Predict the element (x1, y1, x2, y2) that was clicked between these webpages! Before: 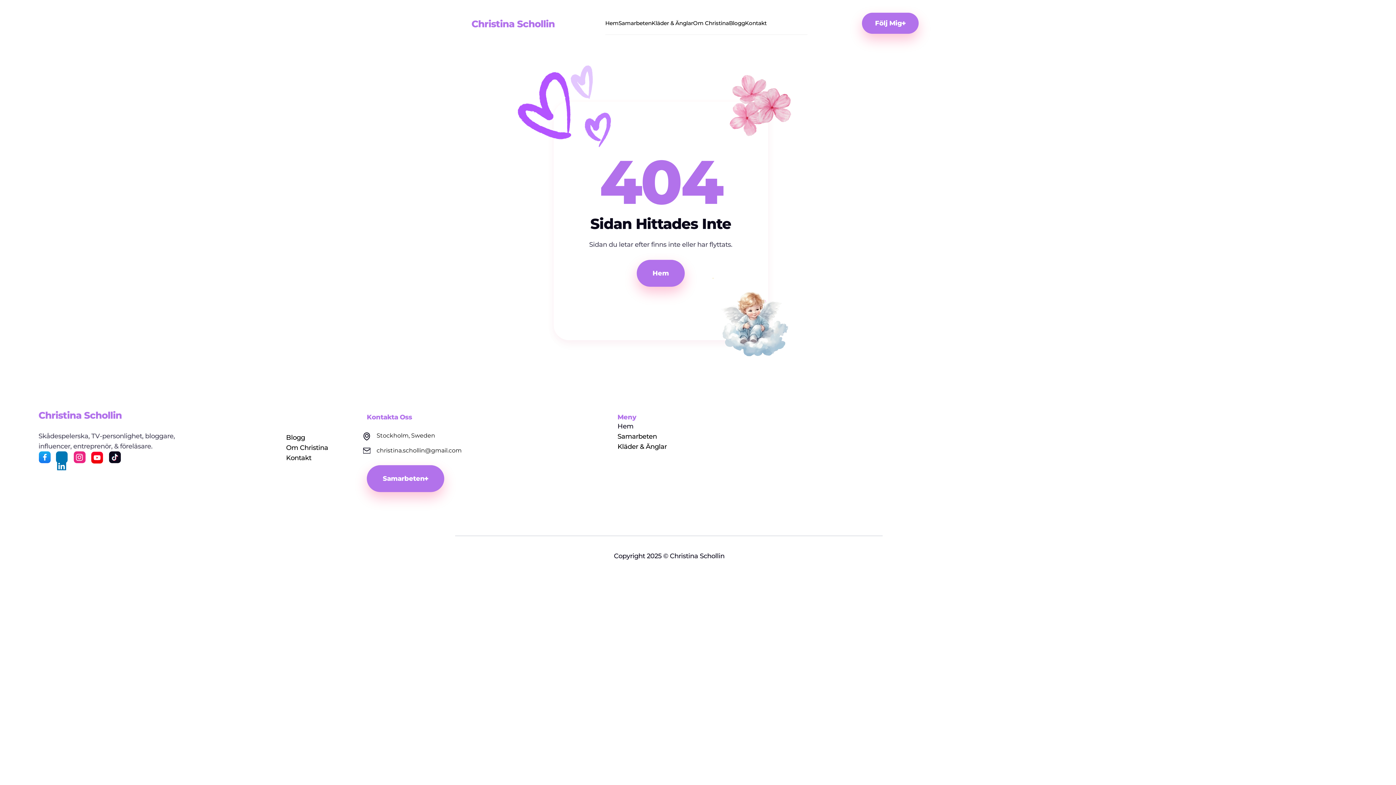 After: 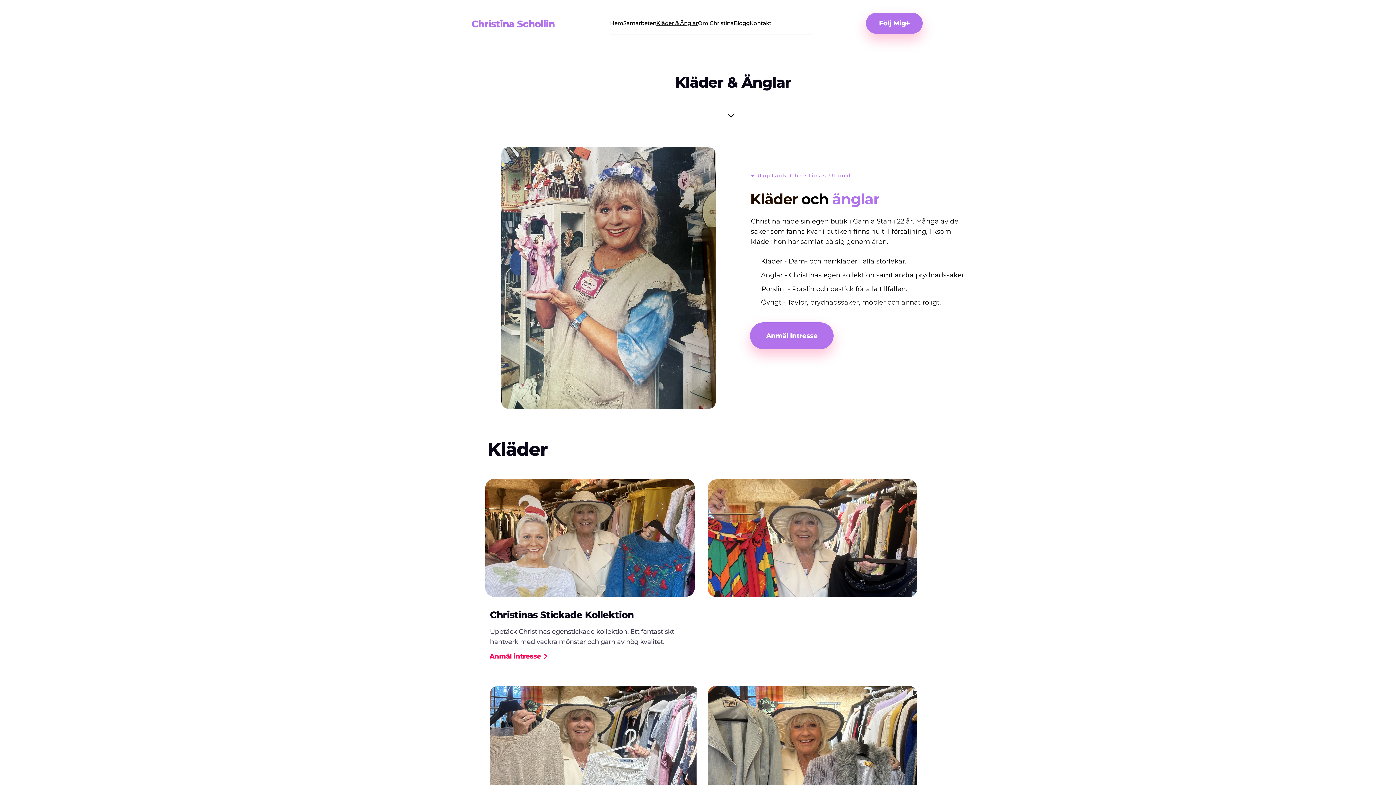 Action: bbox: (651, 19, 693, 26) label: Kläder & Änglar